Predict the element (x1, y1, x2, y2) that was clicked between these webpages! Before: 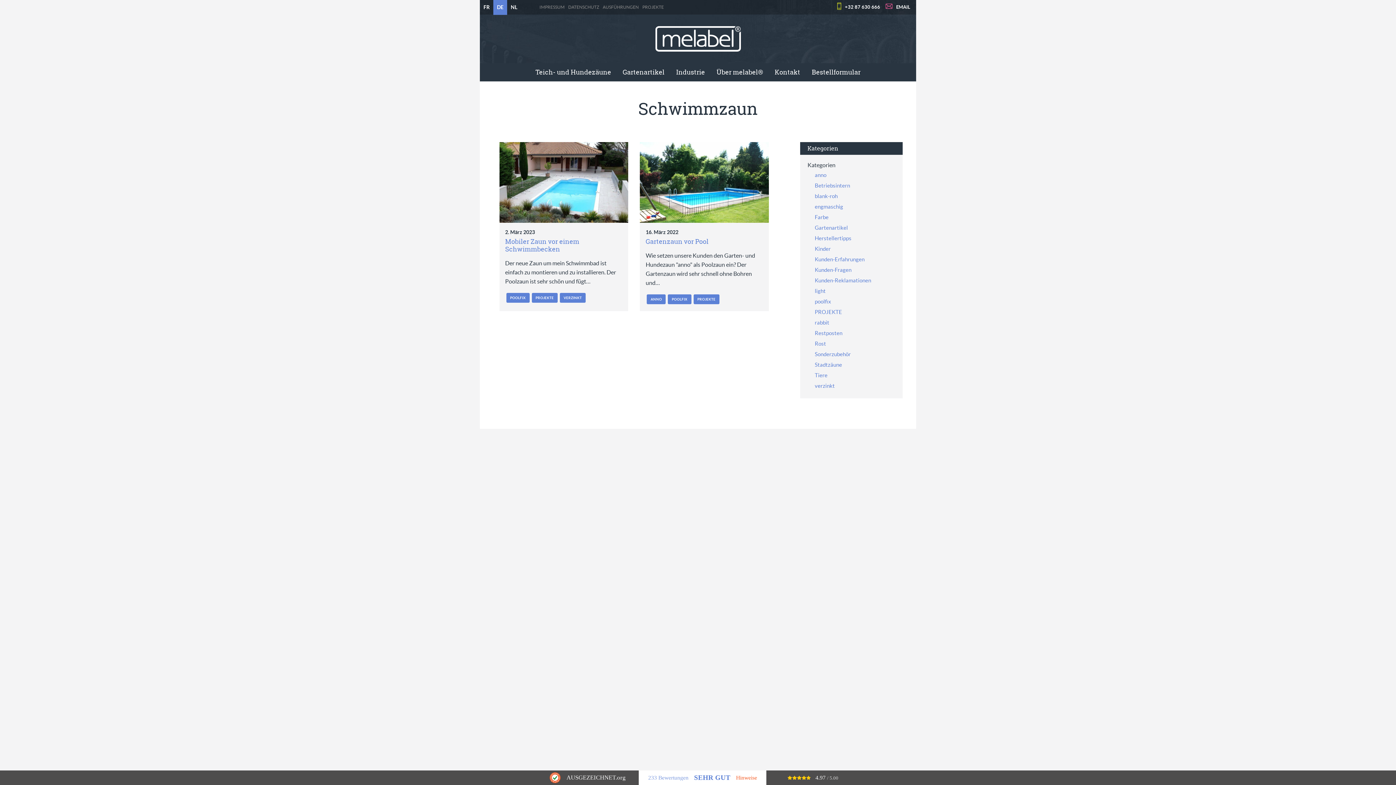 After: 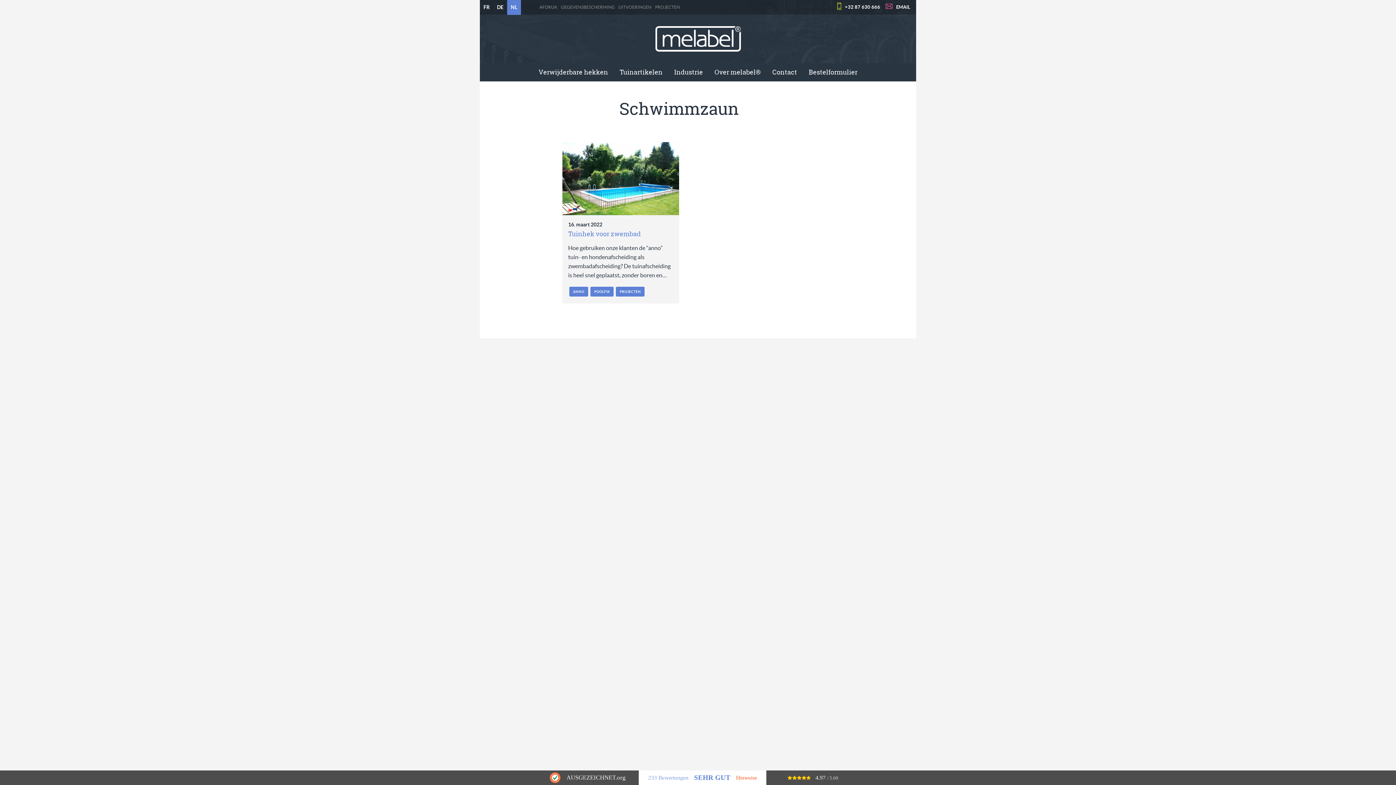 Action: label: NL bbox: (507, 0, 521, 14)